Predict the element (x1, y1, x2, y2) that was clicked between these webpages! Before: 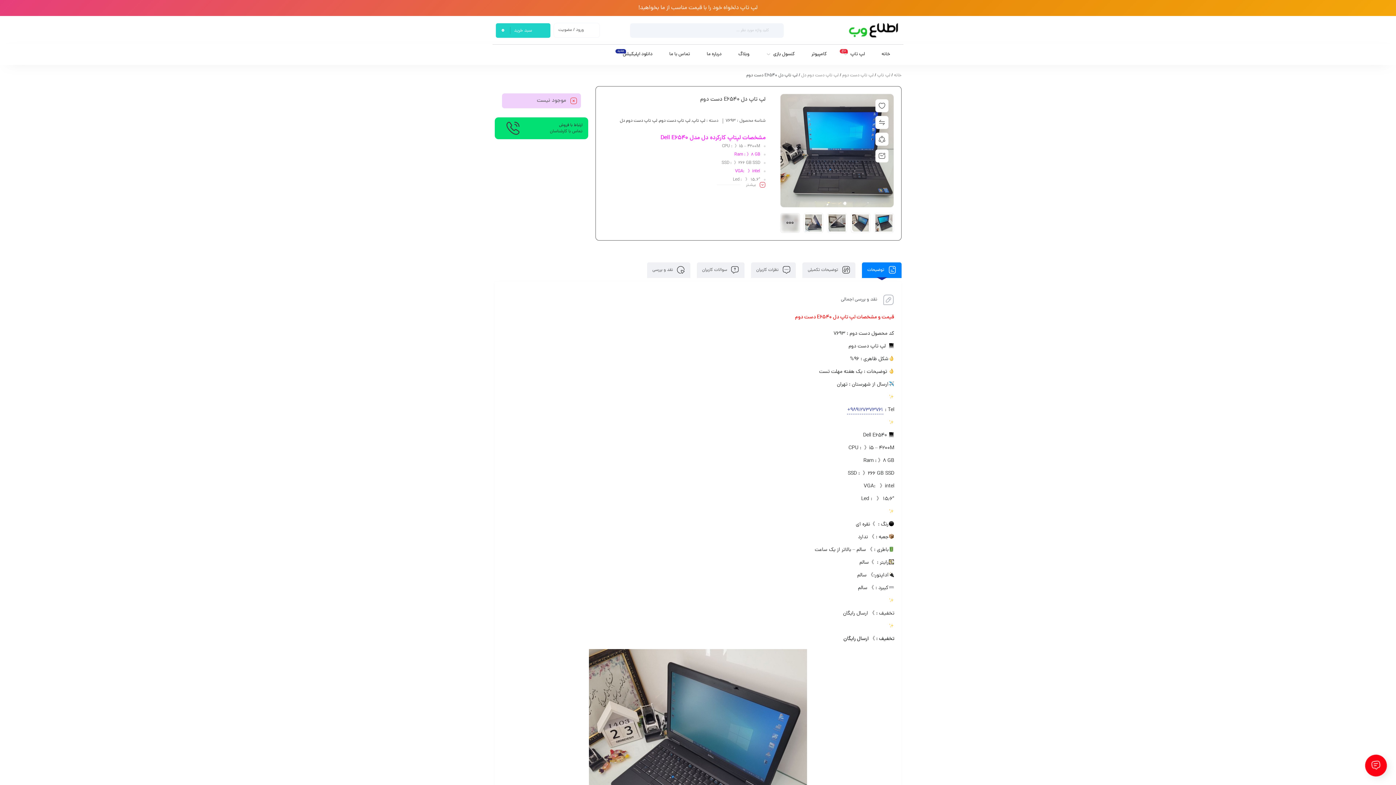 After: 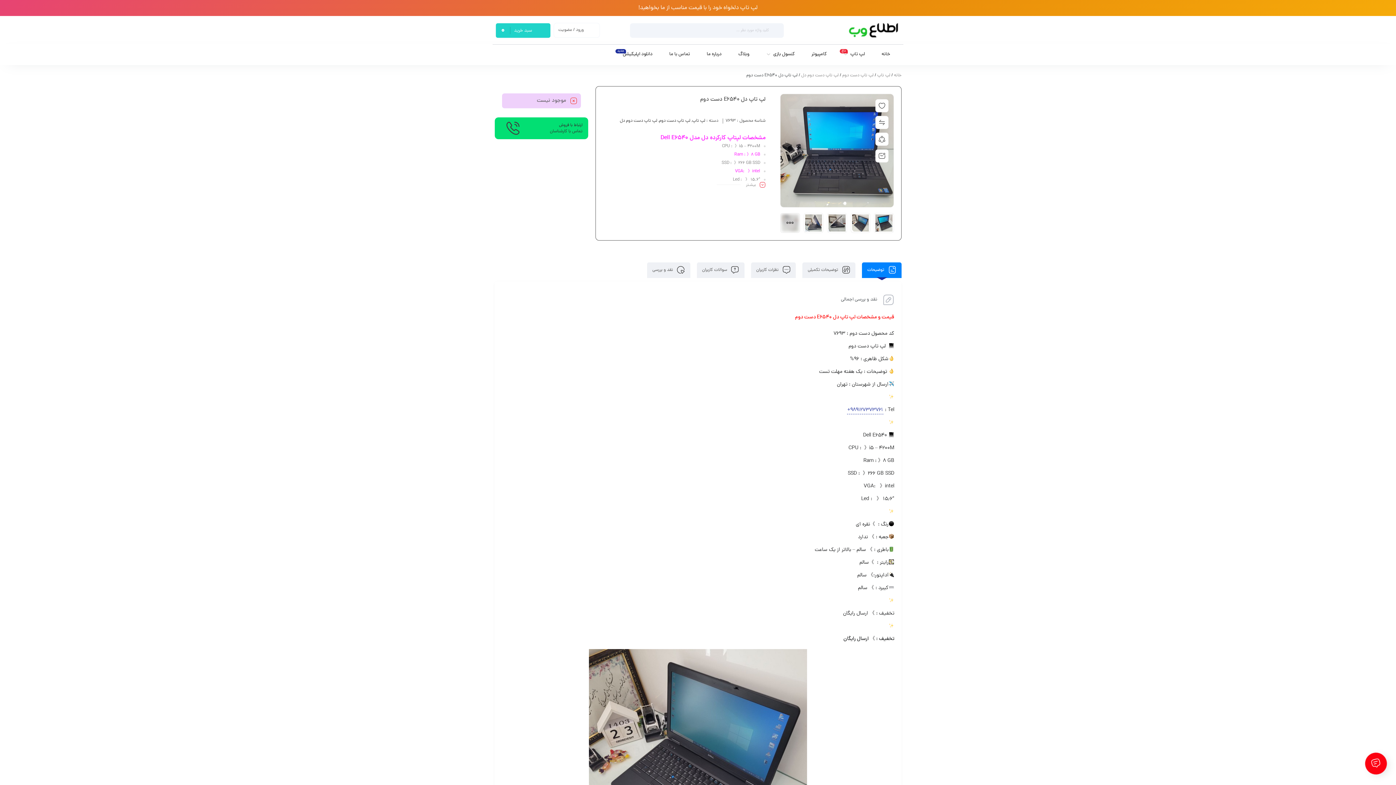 Action: bbox: (847, 406, 883, 414) label: +989127373761